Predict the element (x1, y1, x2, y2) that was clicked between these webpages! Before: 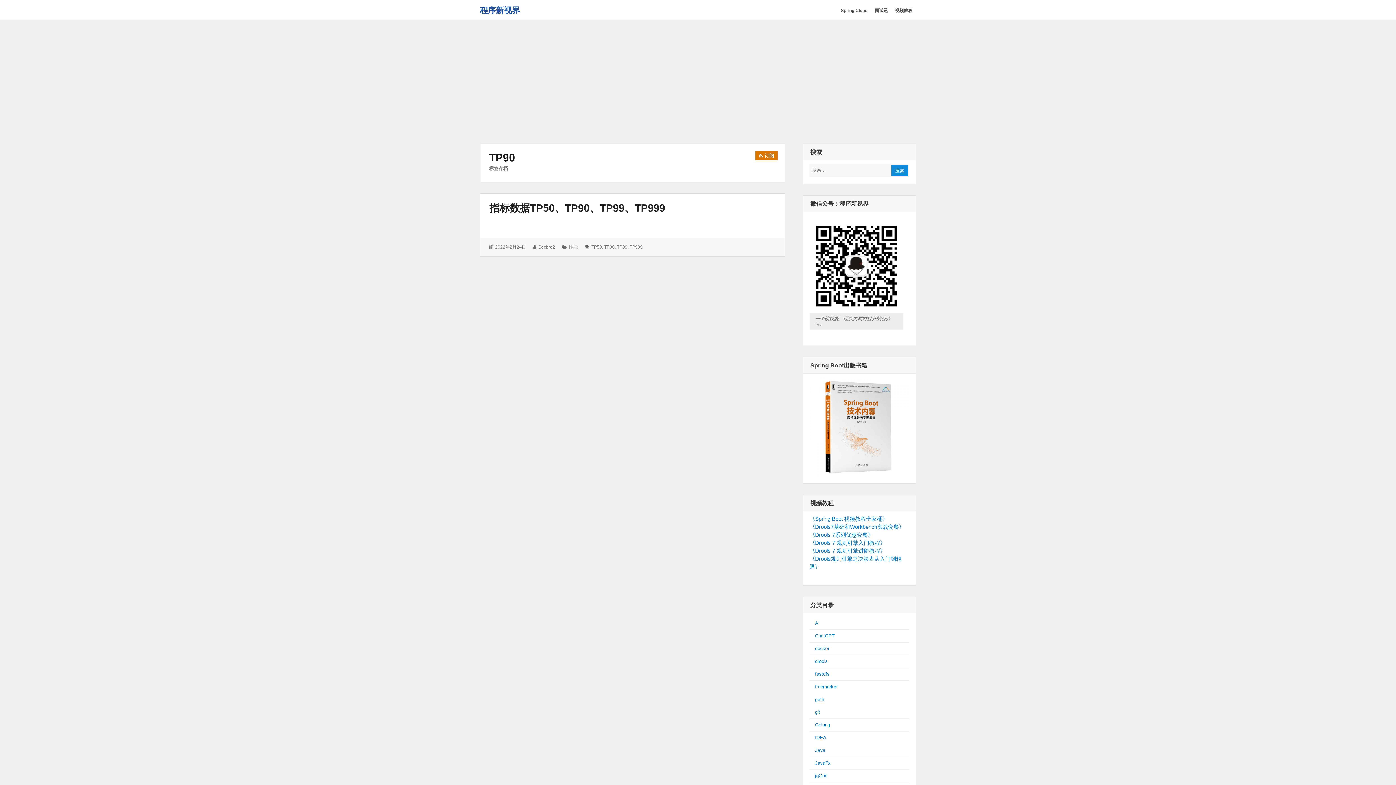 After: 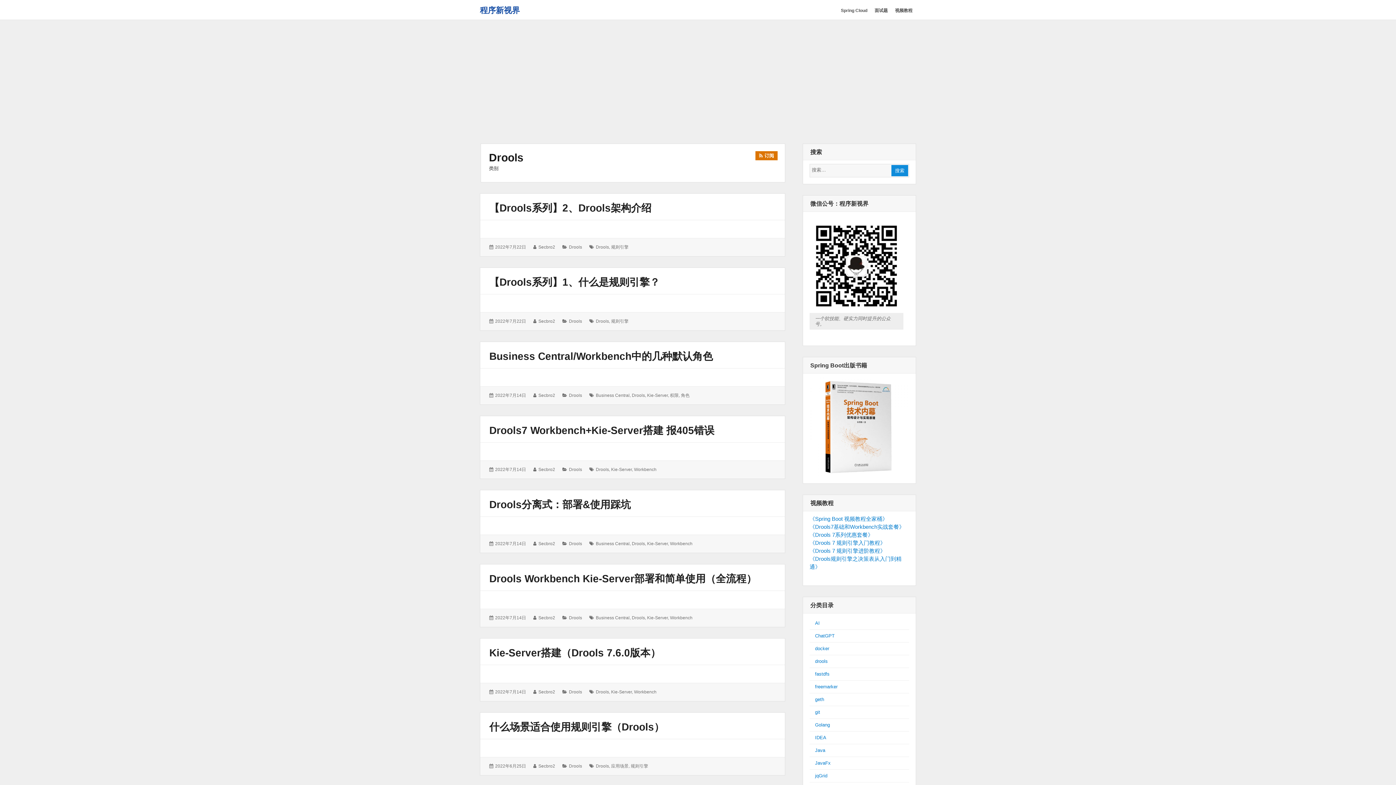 Action: bbox: (815, 659, 828, 664) label: drools